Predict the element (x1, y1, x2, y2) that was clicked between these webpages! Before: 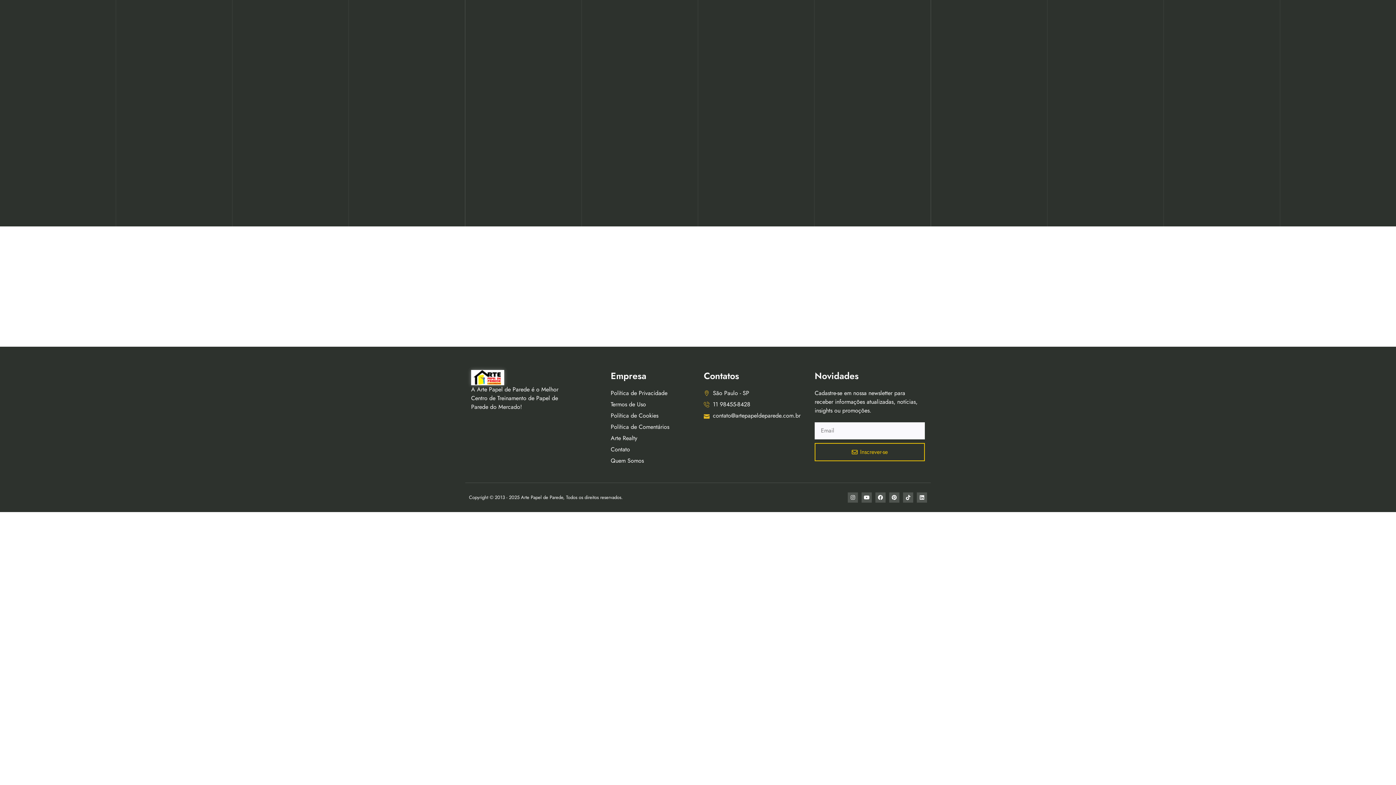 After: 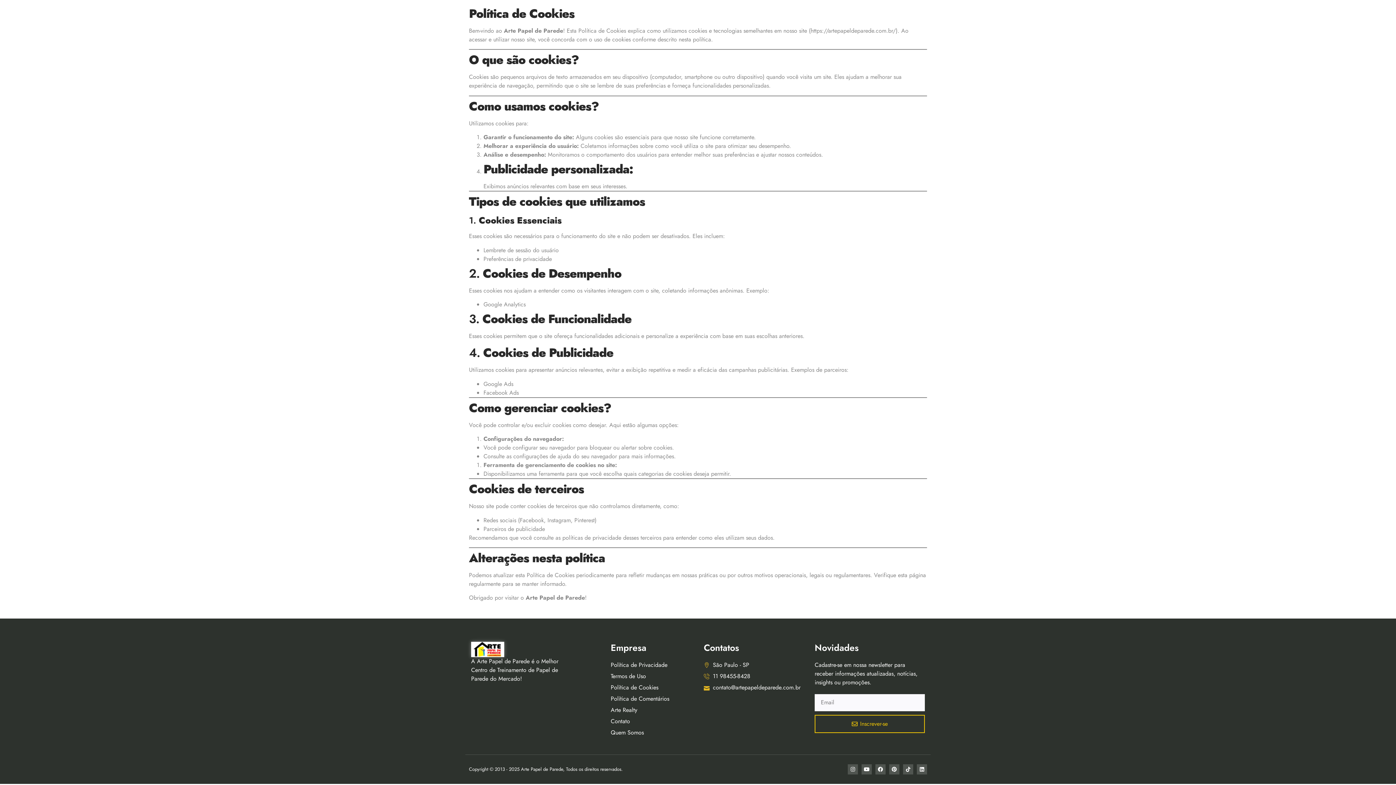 Action: label: Política de Cookies bbox: (610, 411, 658, 420)